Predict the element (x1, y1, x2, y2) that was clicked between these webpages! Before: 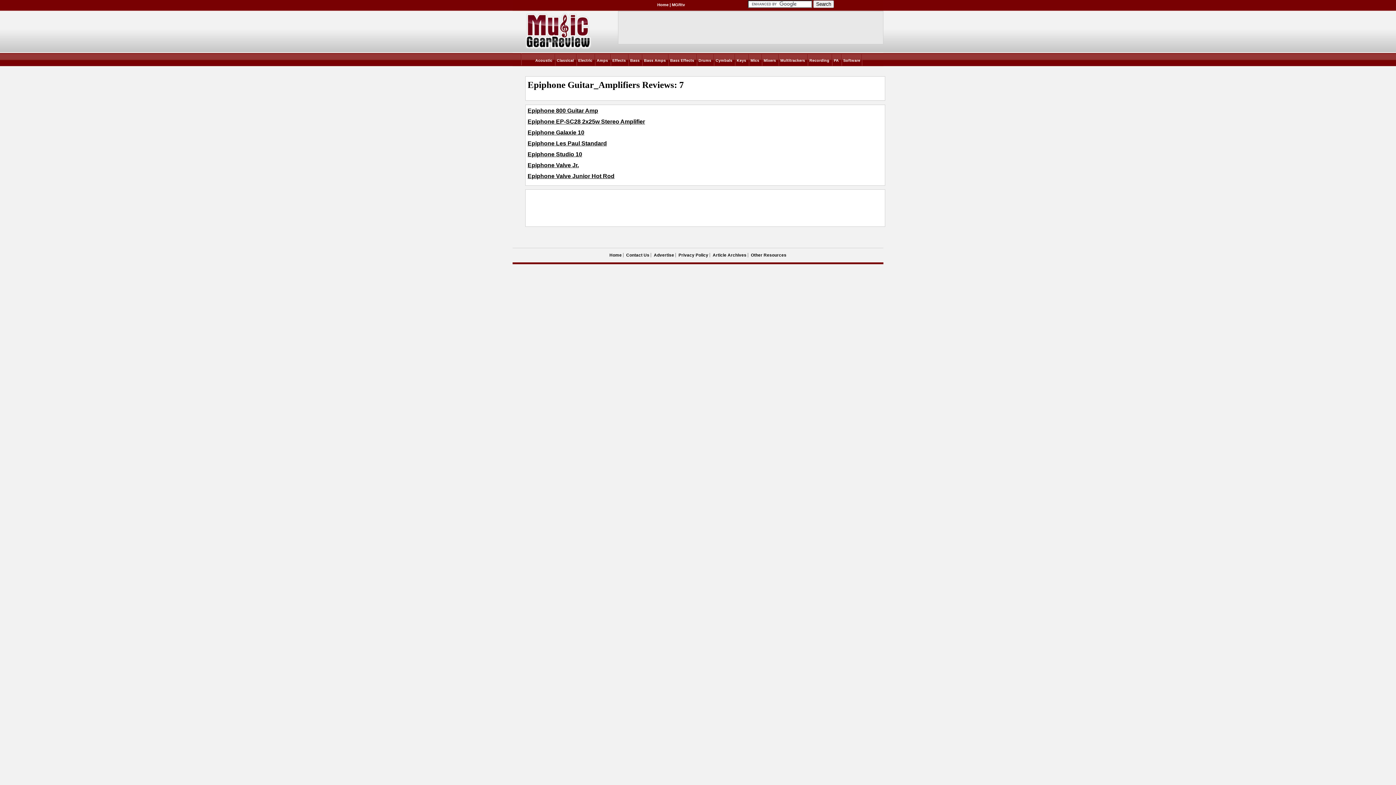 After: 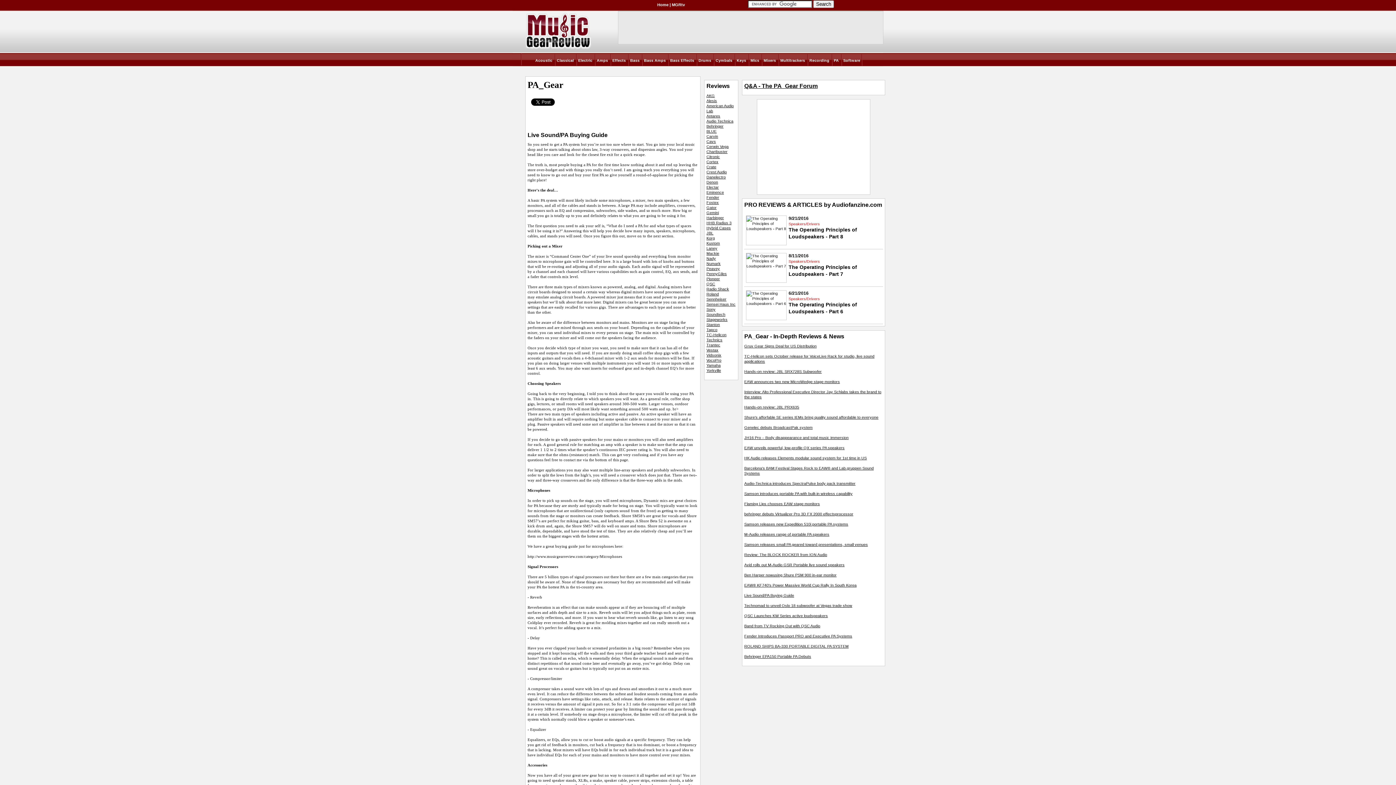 Action: bbox: (834, 58, 839, 62) label: PA